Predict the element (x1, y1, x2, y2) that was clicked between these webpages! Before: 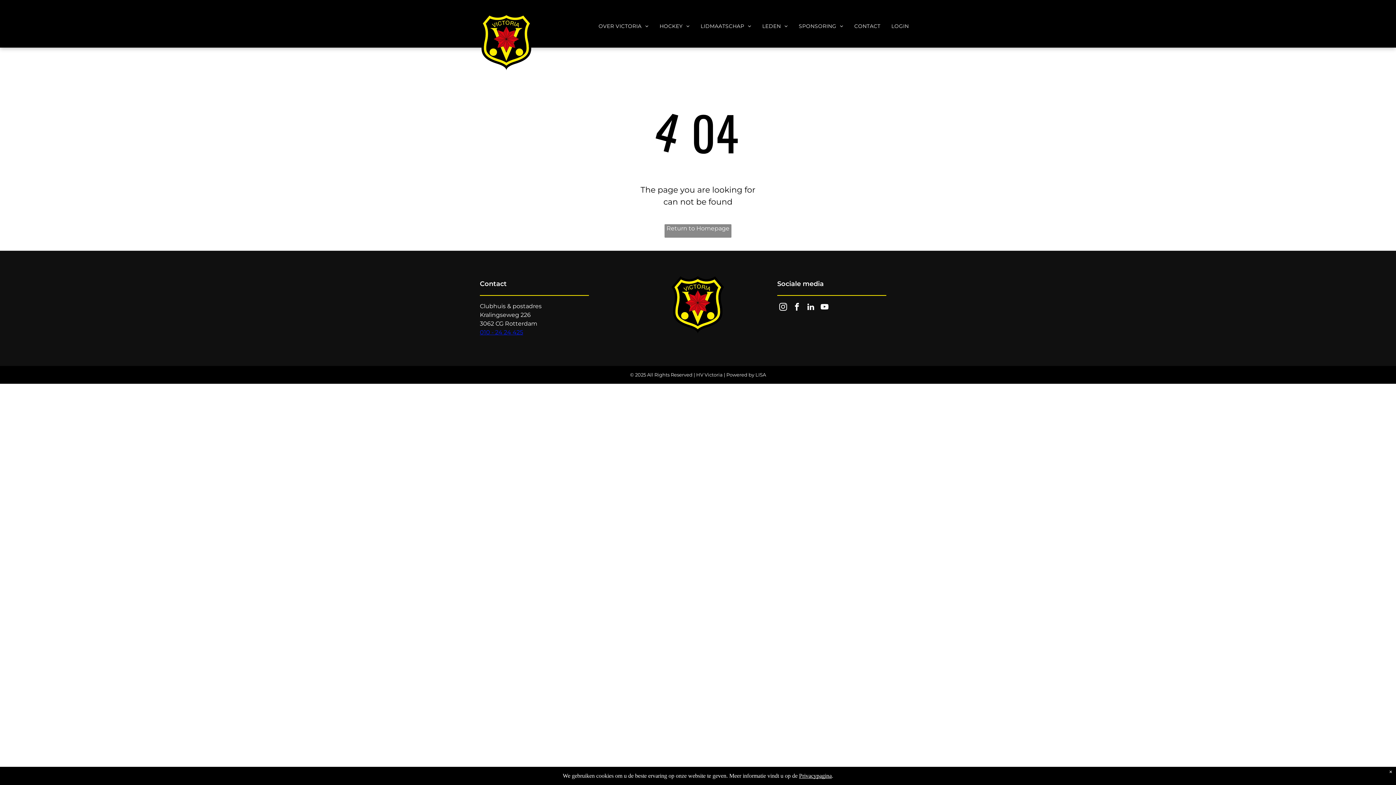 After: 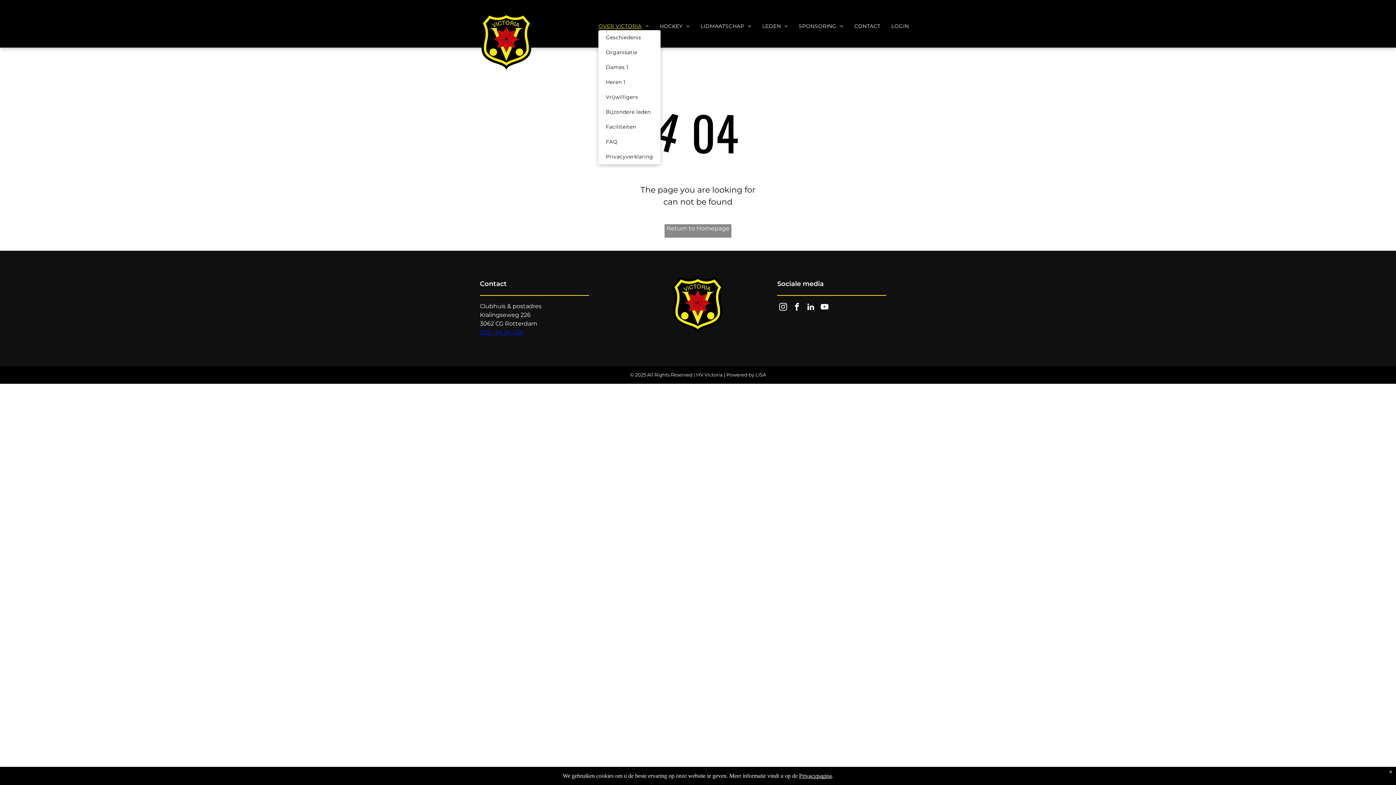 Action: bbox: (593, 22, 654, 30) label: OVER VICTORIA